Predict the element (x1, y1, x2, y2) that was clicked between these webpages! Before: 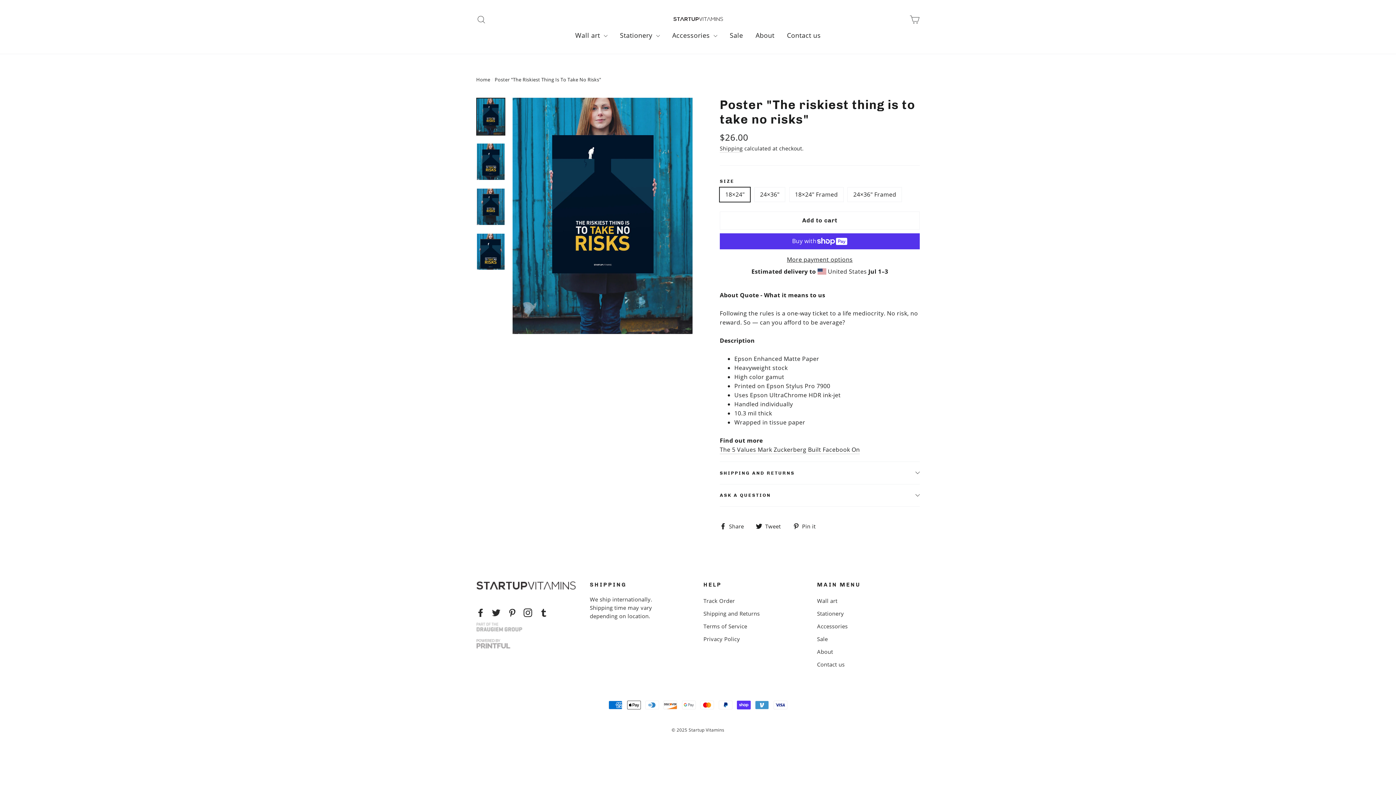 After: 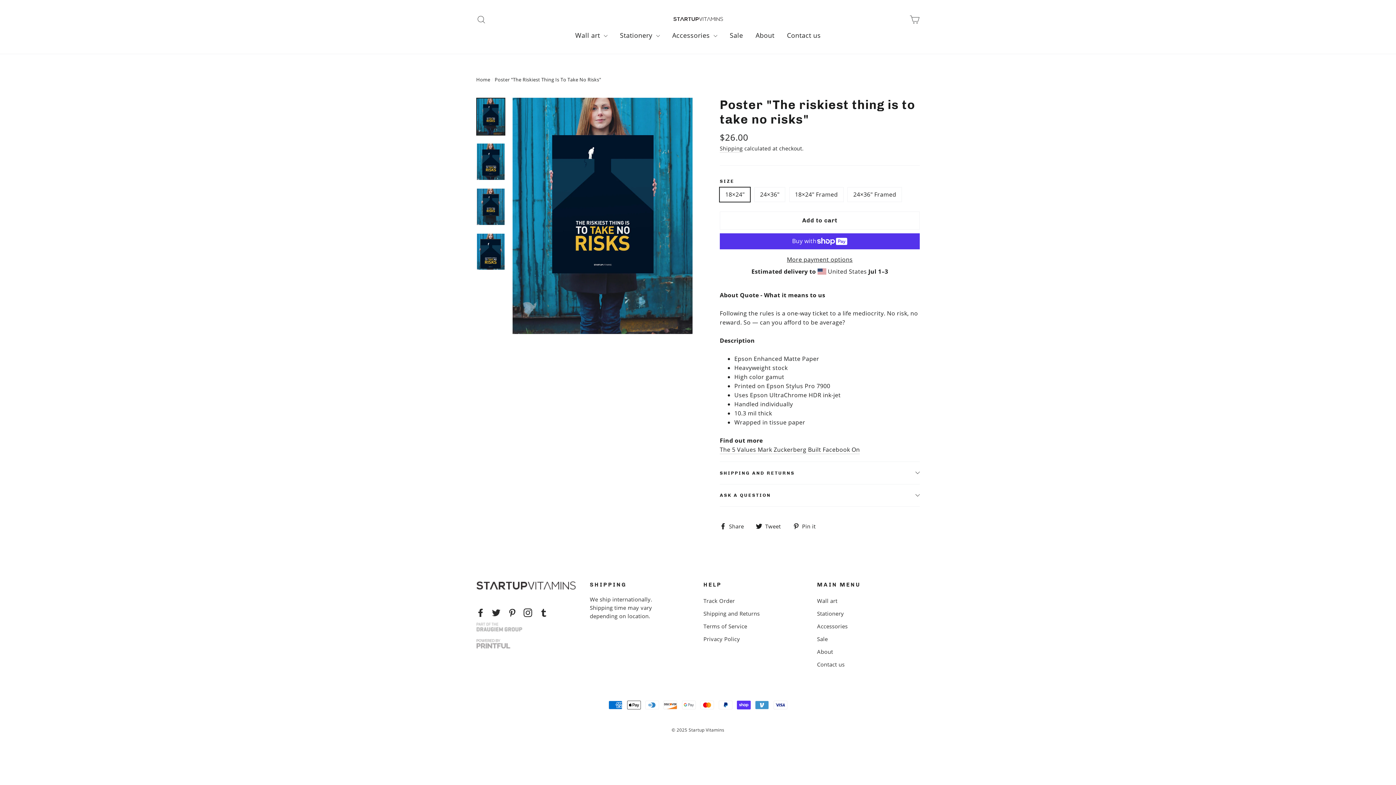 Action: label: Twitter bbox: (492, 607, 500, 617)